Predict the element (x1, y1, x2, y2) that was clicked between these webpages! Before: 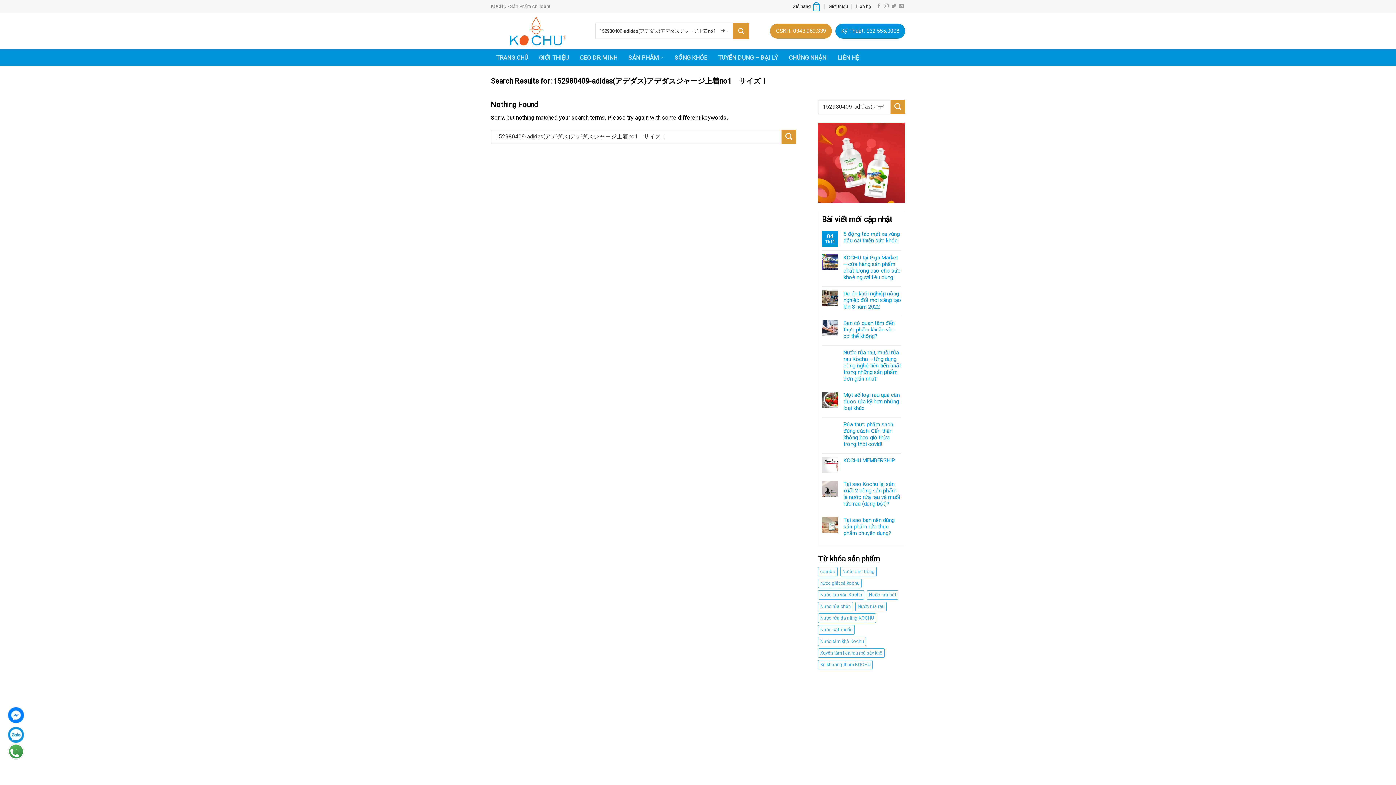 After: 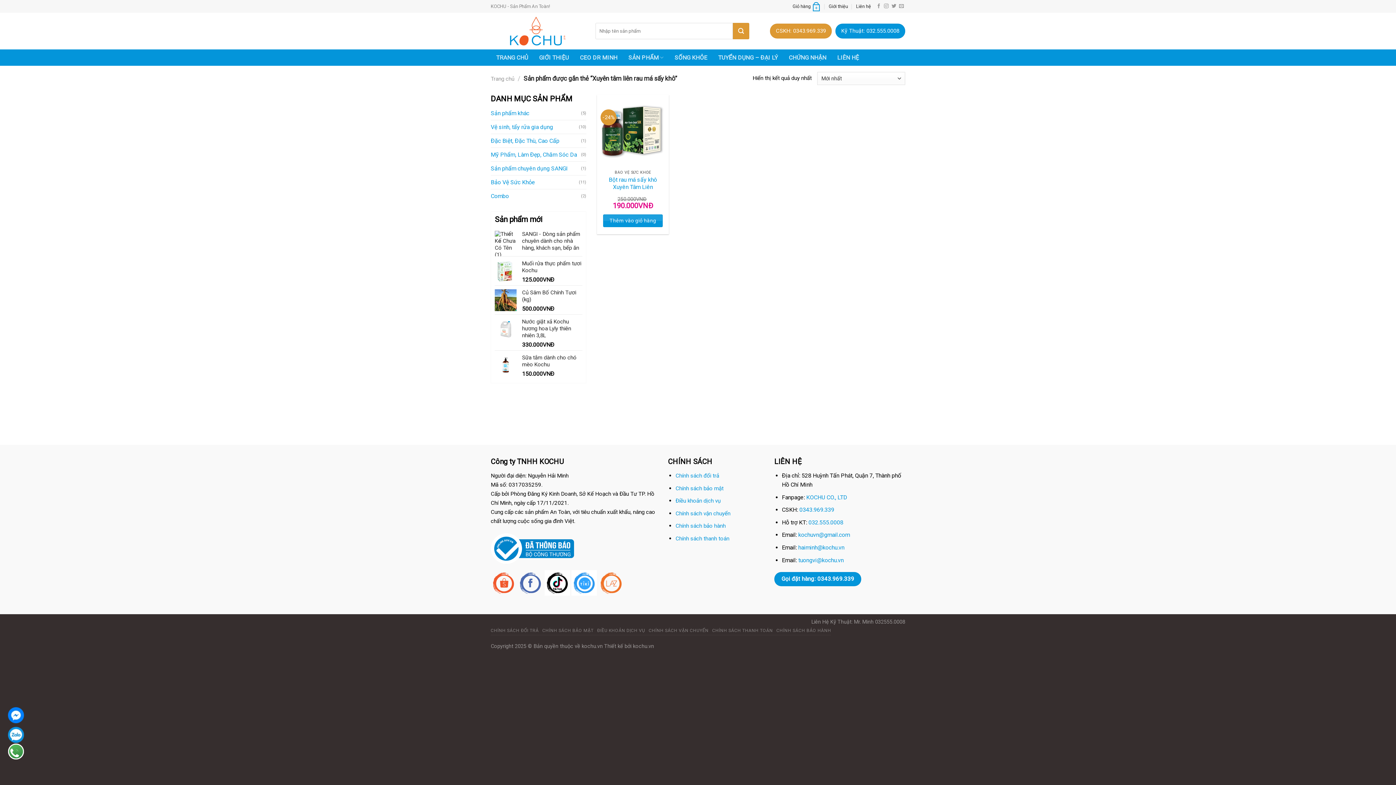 Action: bbox: (818, 648, 885, 658) label: Xuyên tâm liên rau má sấy khô (1 sản phẩm)